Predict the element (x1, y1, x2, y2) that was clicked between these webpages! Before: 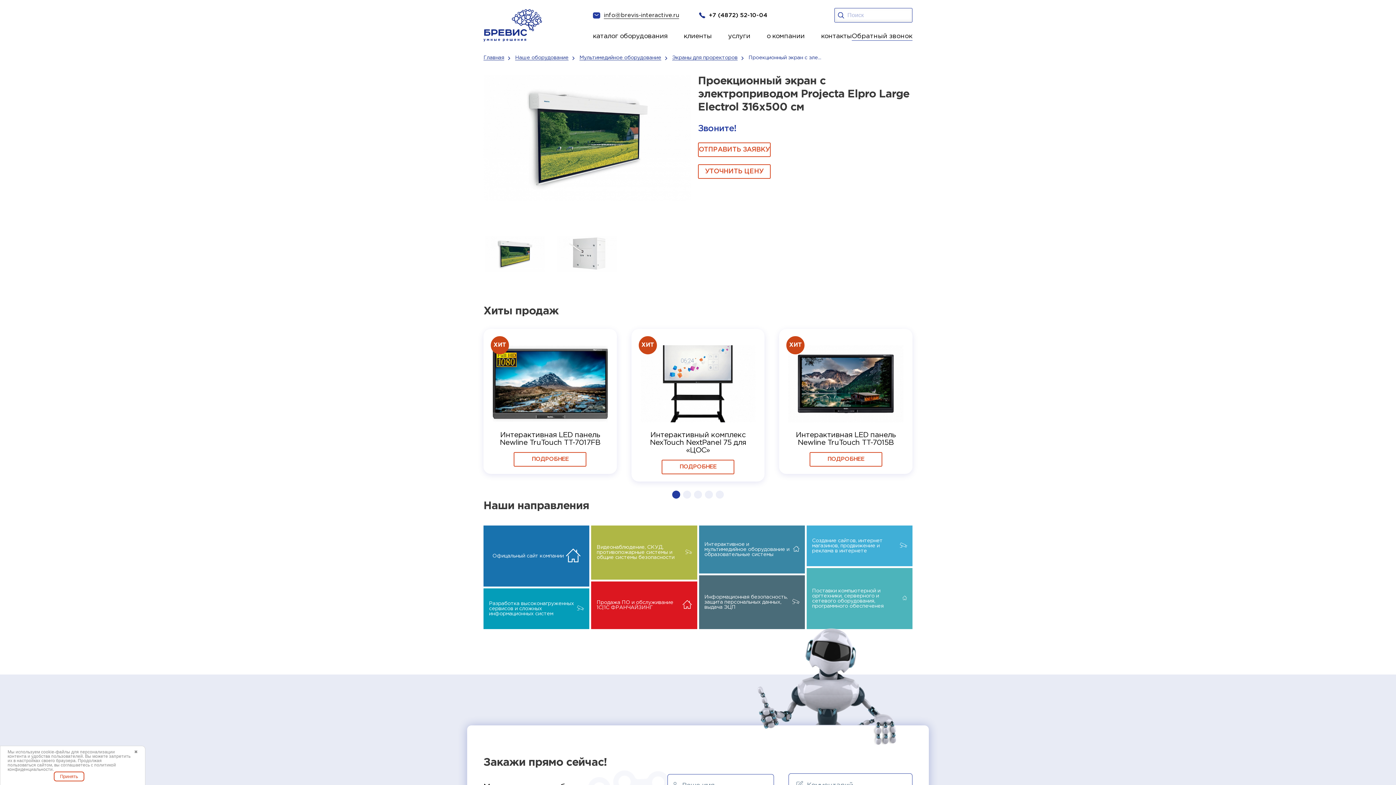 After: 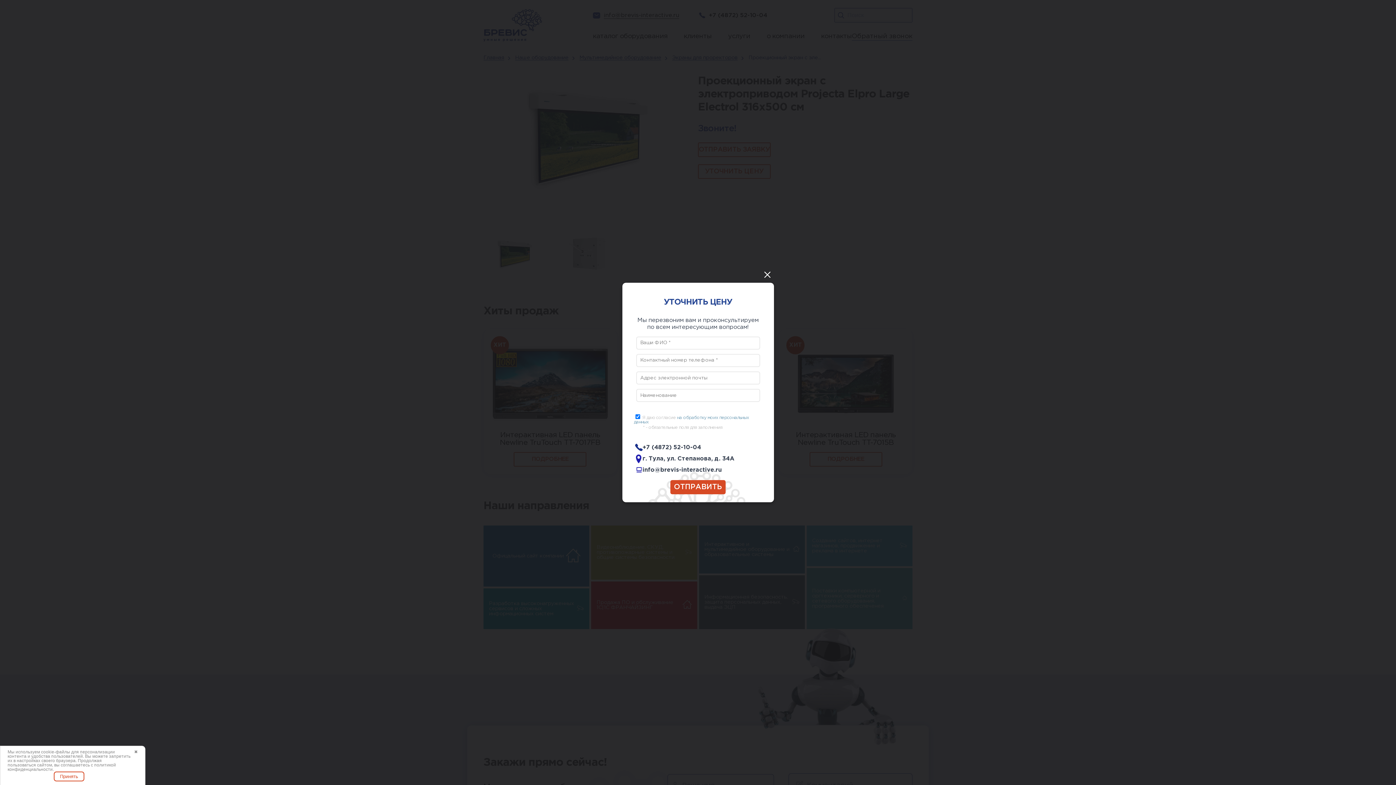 Action: label: УТОЧНИТЬ ЦЕНУ bbox: (698, 164, 770, 178)